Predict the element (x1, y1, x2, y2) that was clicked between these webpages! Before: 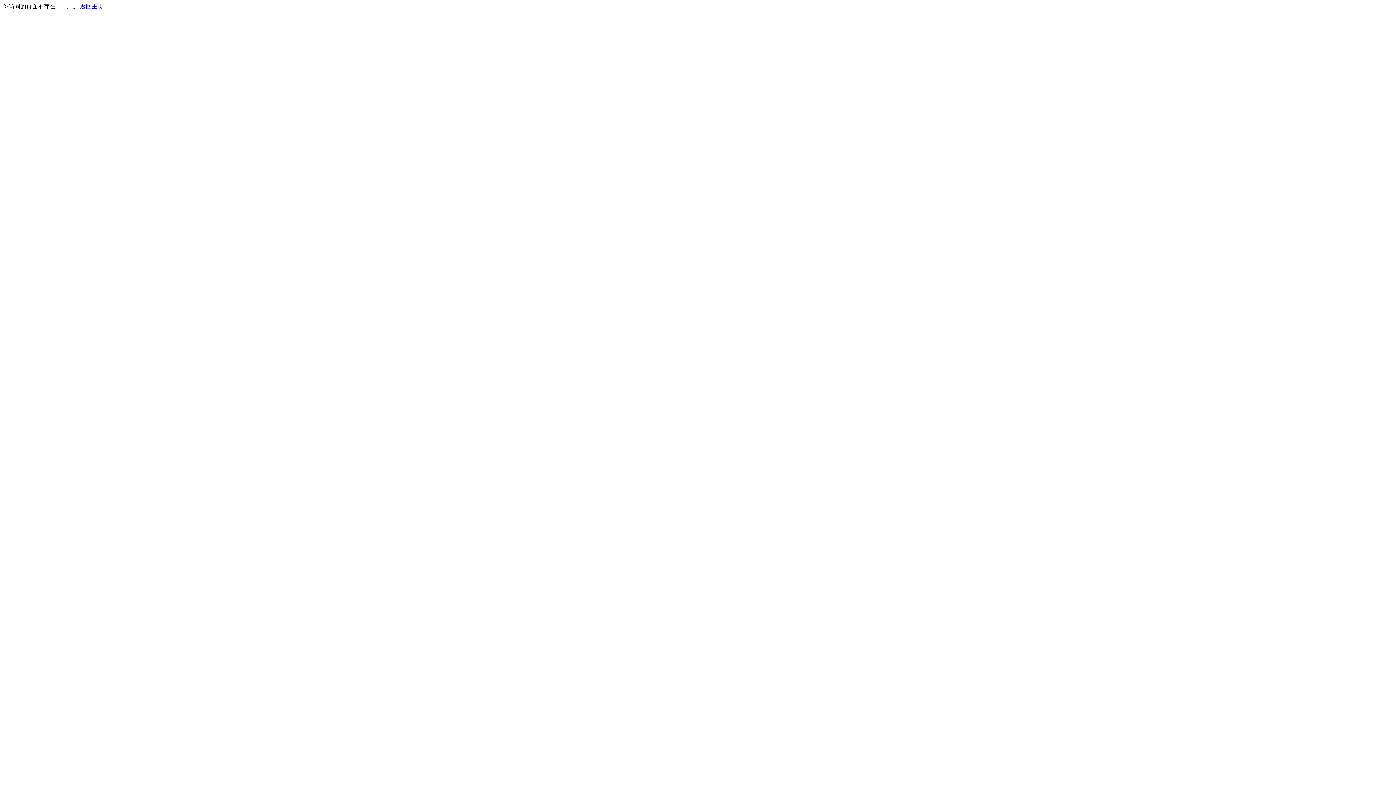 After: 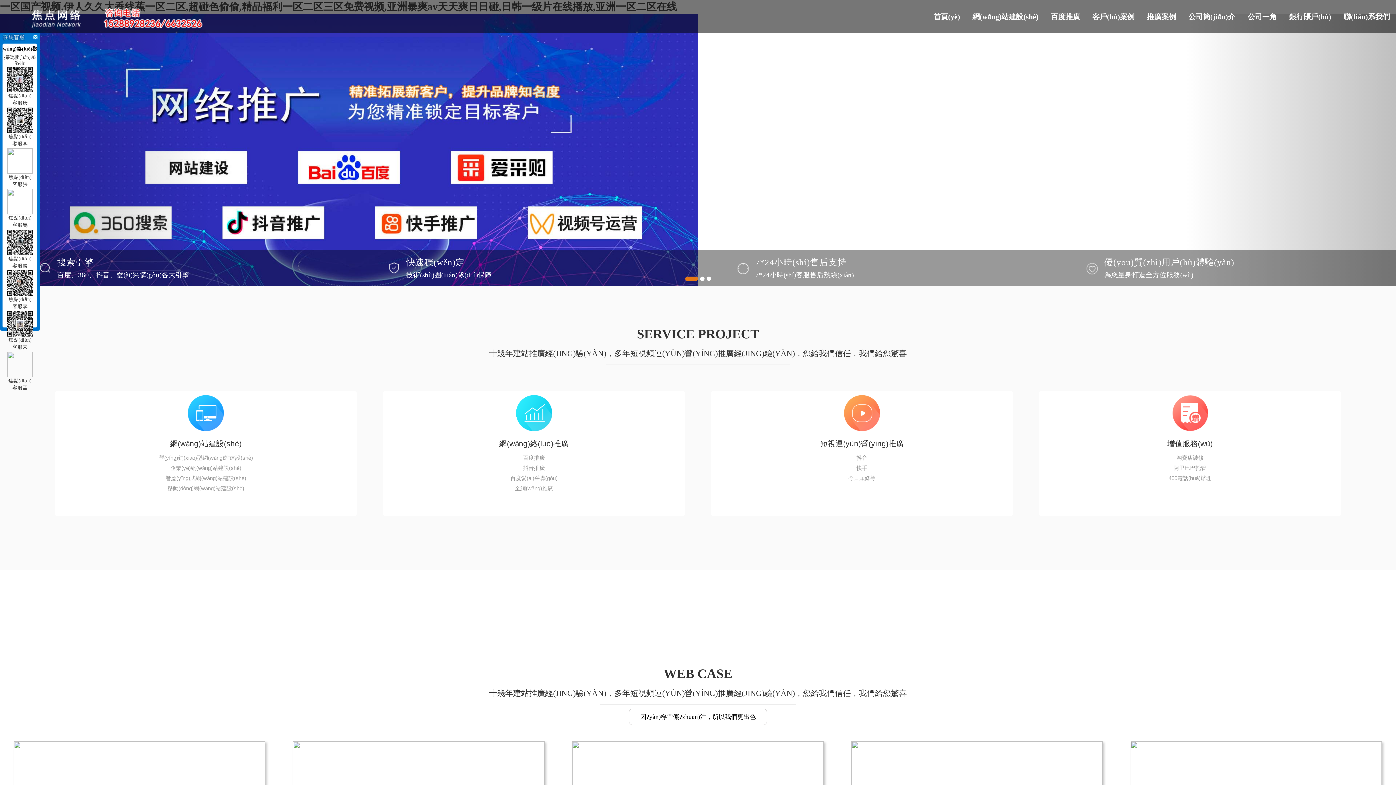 Action: bbox: (80, 3, 103, 9) label: 返回主页